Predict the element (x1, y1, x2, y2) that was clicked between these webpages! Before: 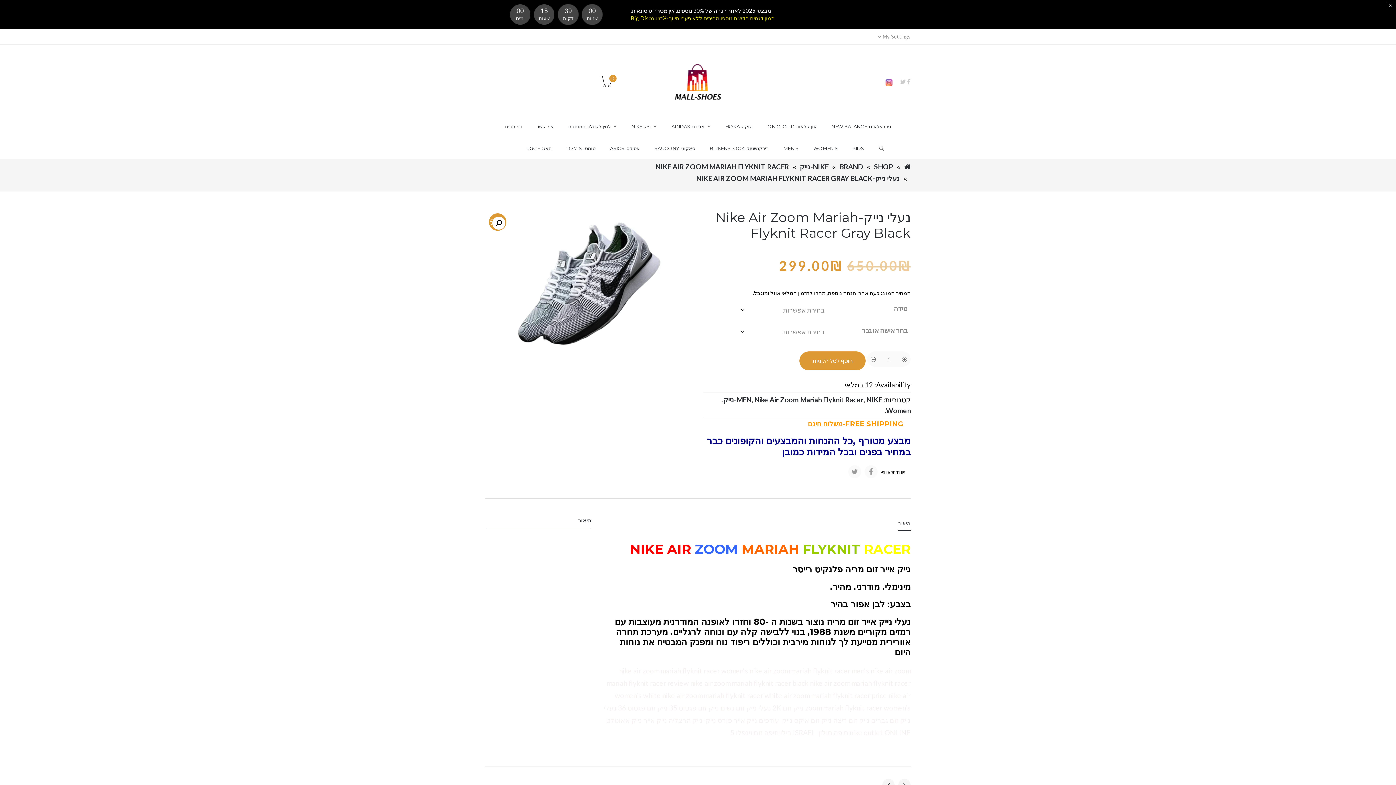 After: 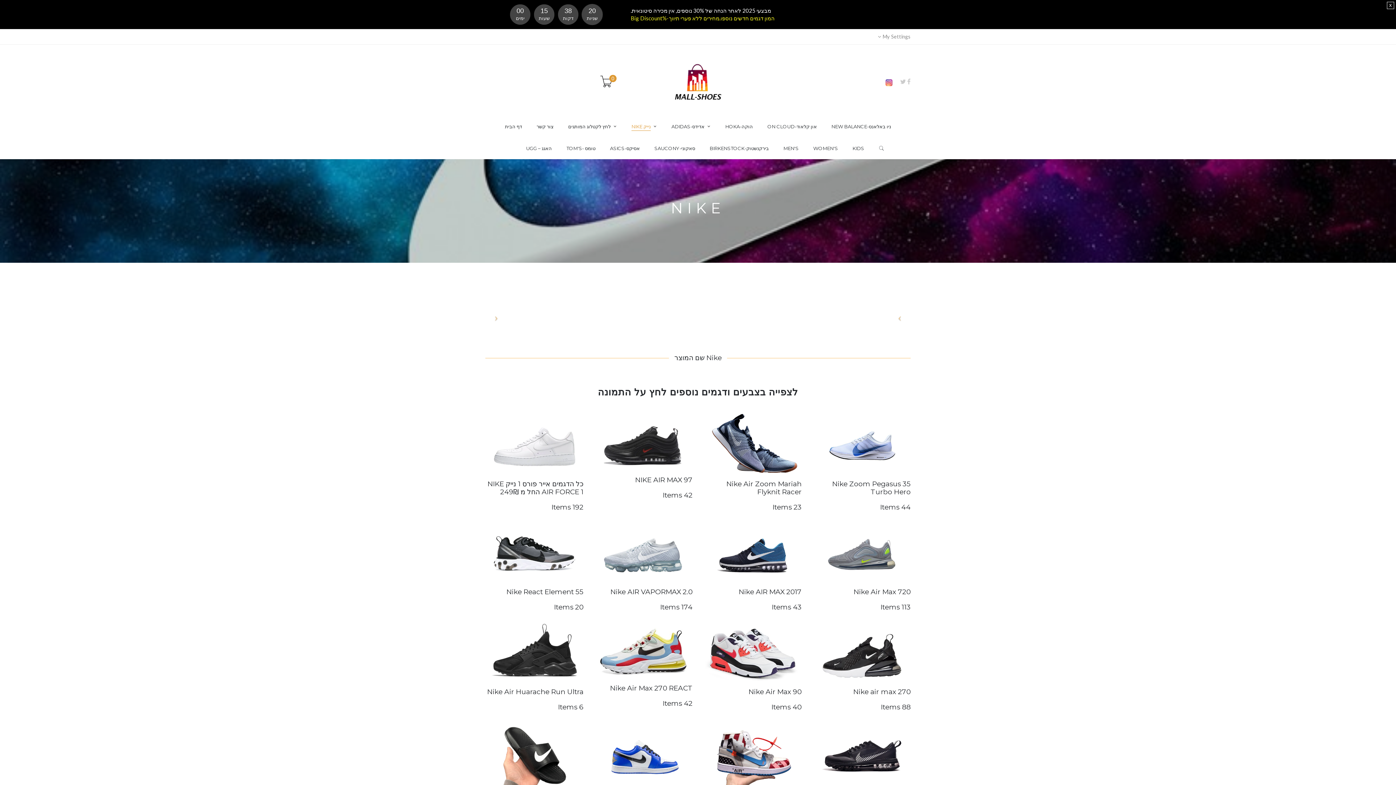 Action: label: NIKE נייק bbox: (631, 115, 657, 137)